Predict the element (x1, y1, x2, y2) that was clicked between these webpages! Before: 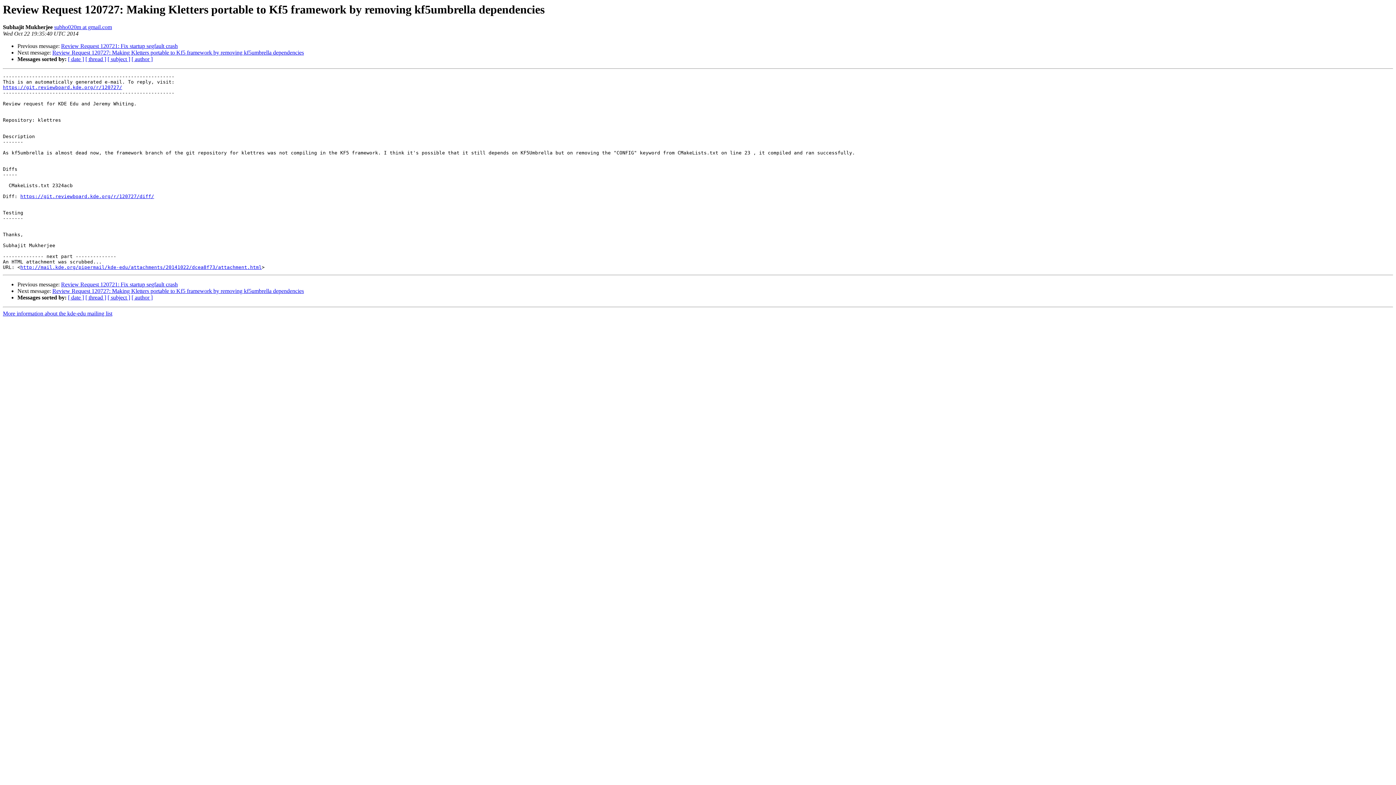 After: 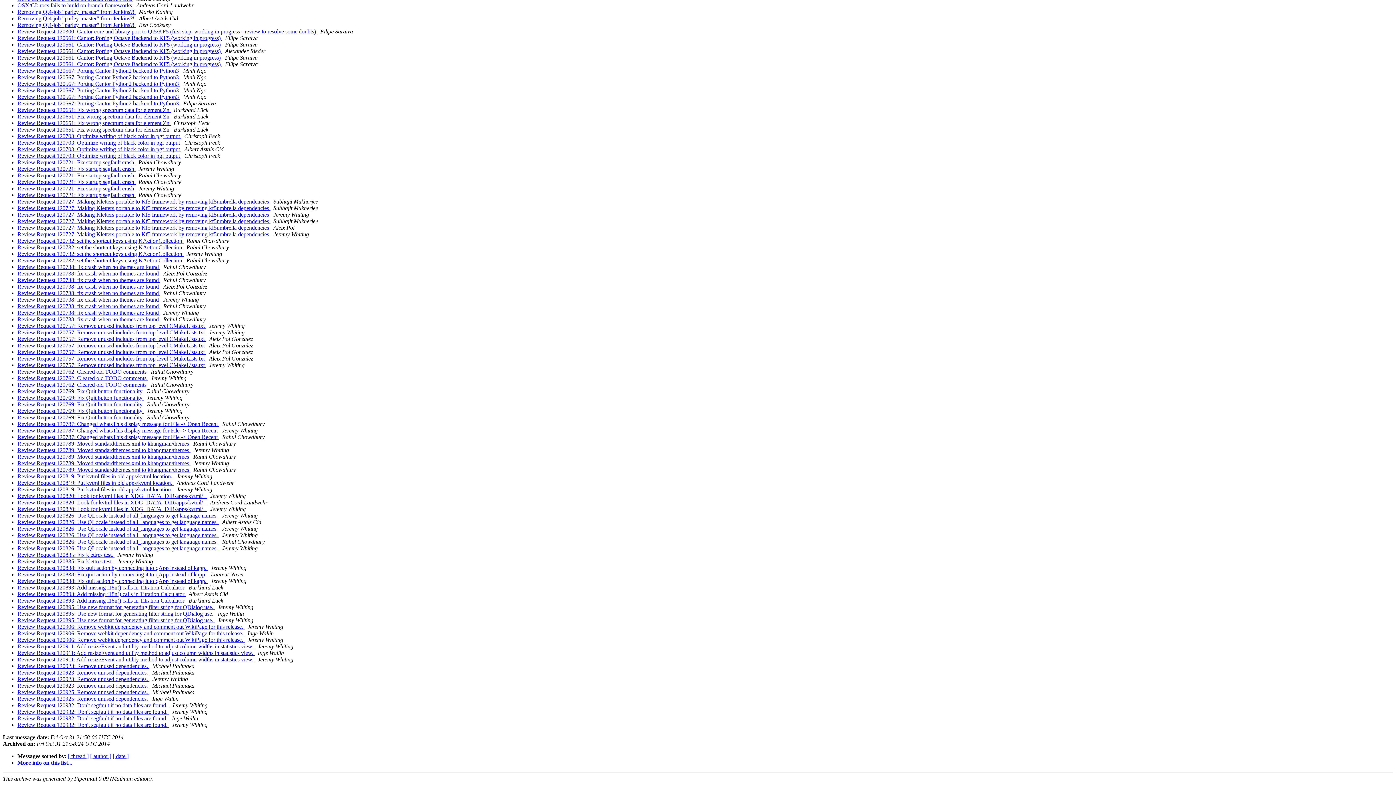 Action: bbox: (107, 56, 130, 62) label: [ subject ]